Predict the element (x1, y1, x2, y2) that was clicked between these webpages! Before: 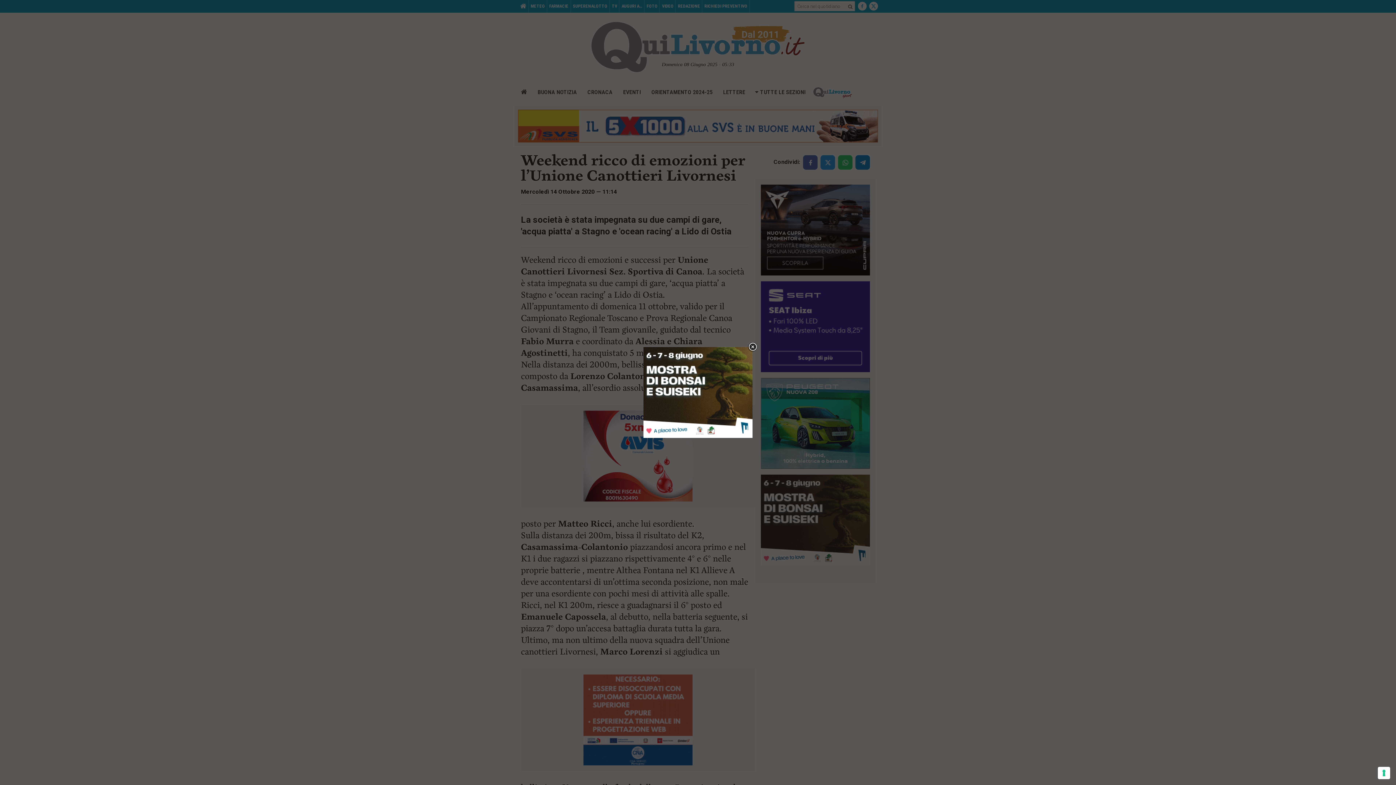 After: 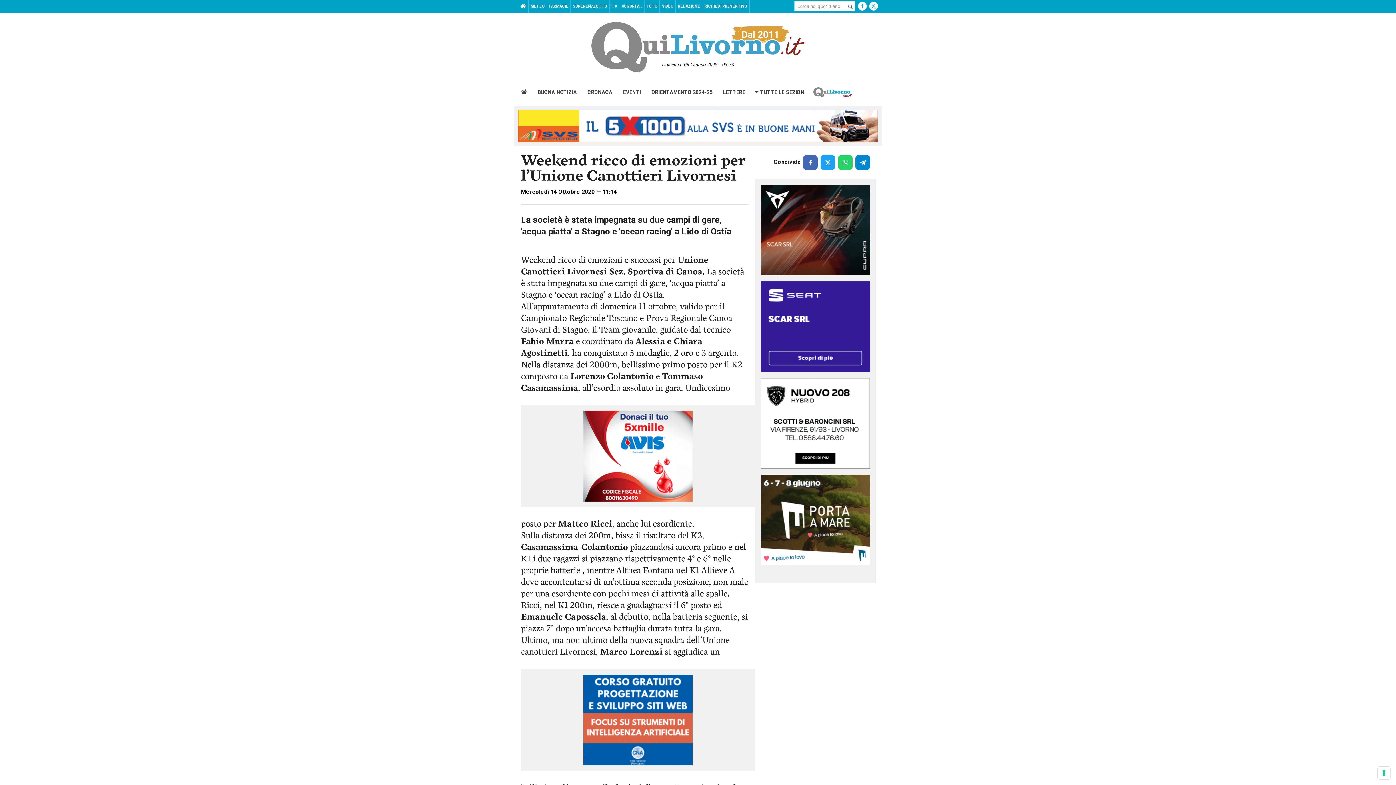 Action: bbox: (747, 342, 757, 352)